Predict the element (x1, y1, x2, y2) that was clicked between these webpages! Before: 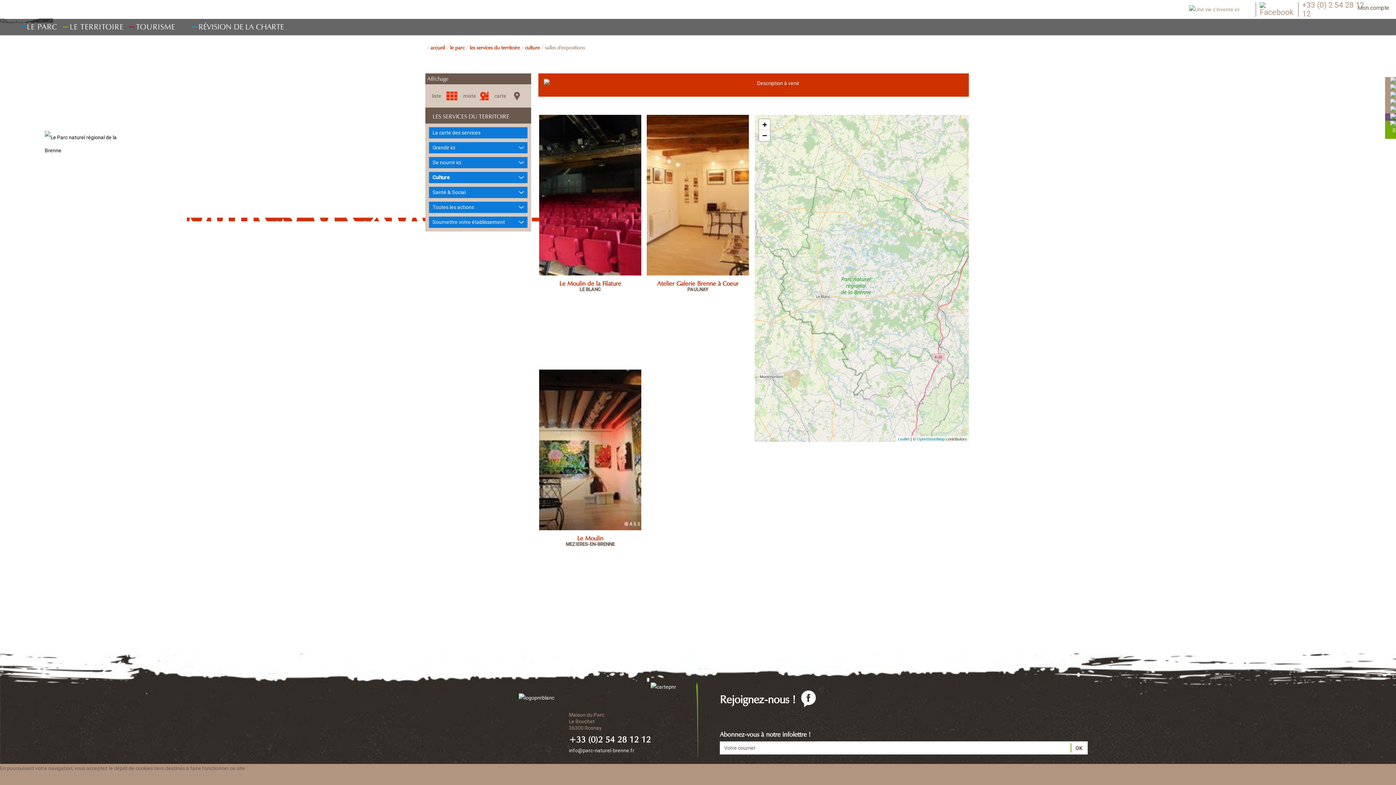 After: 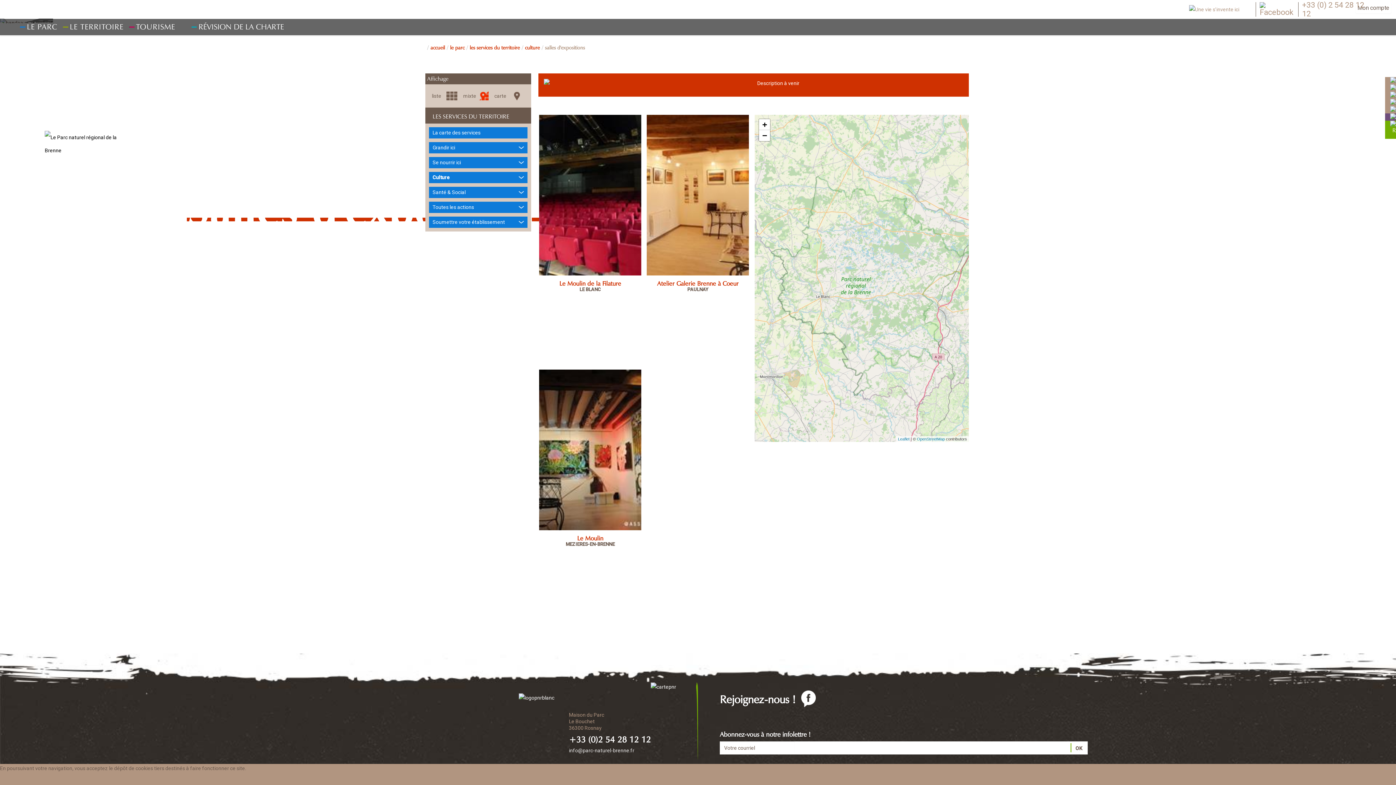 Action: label: mixte bbox: (463, 91, 488, 100)